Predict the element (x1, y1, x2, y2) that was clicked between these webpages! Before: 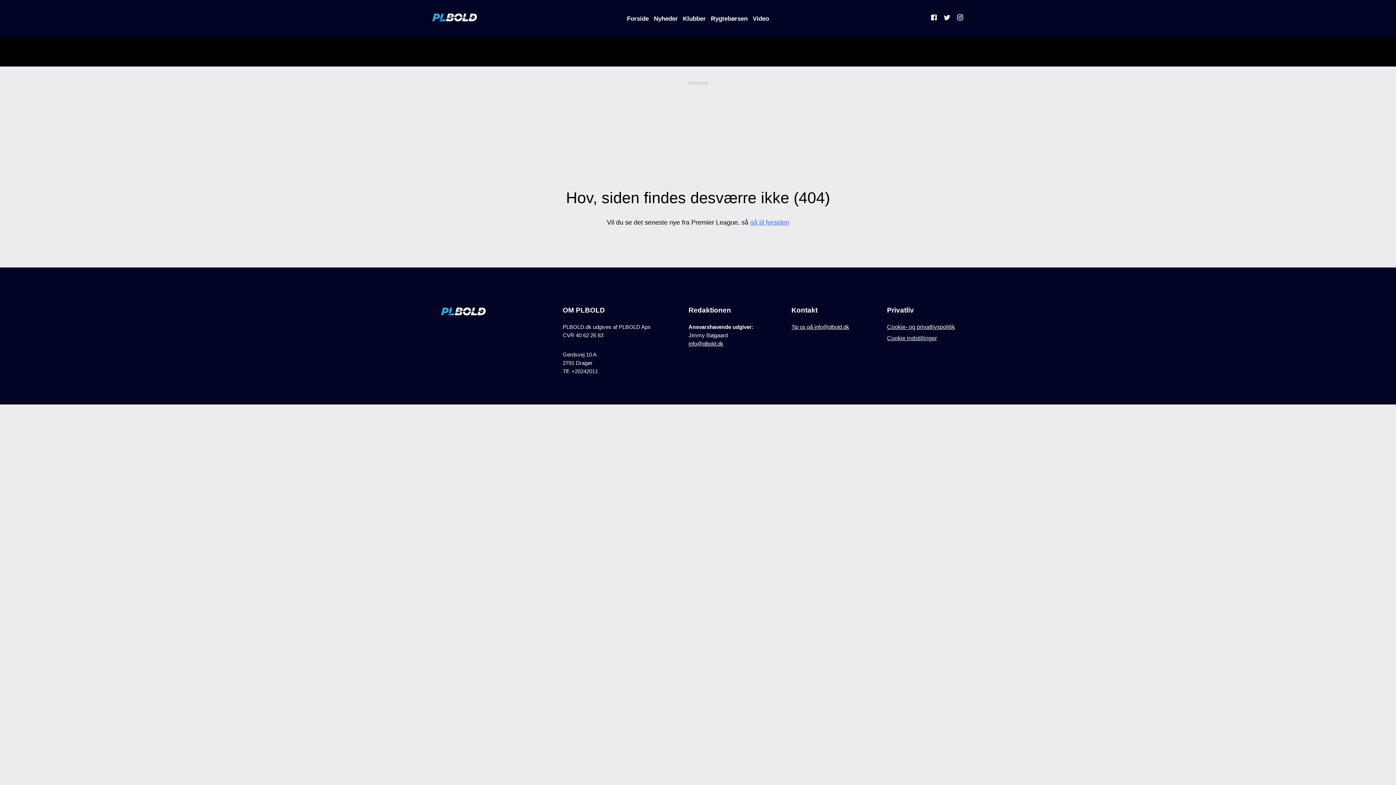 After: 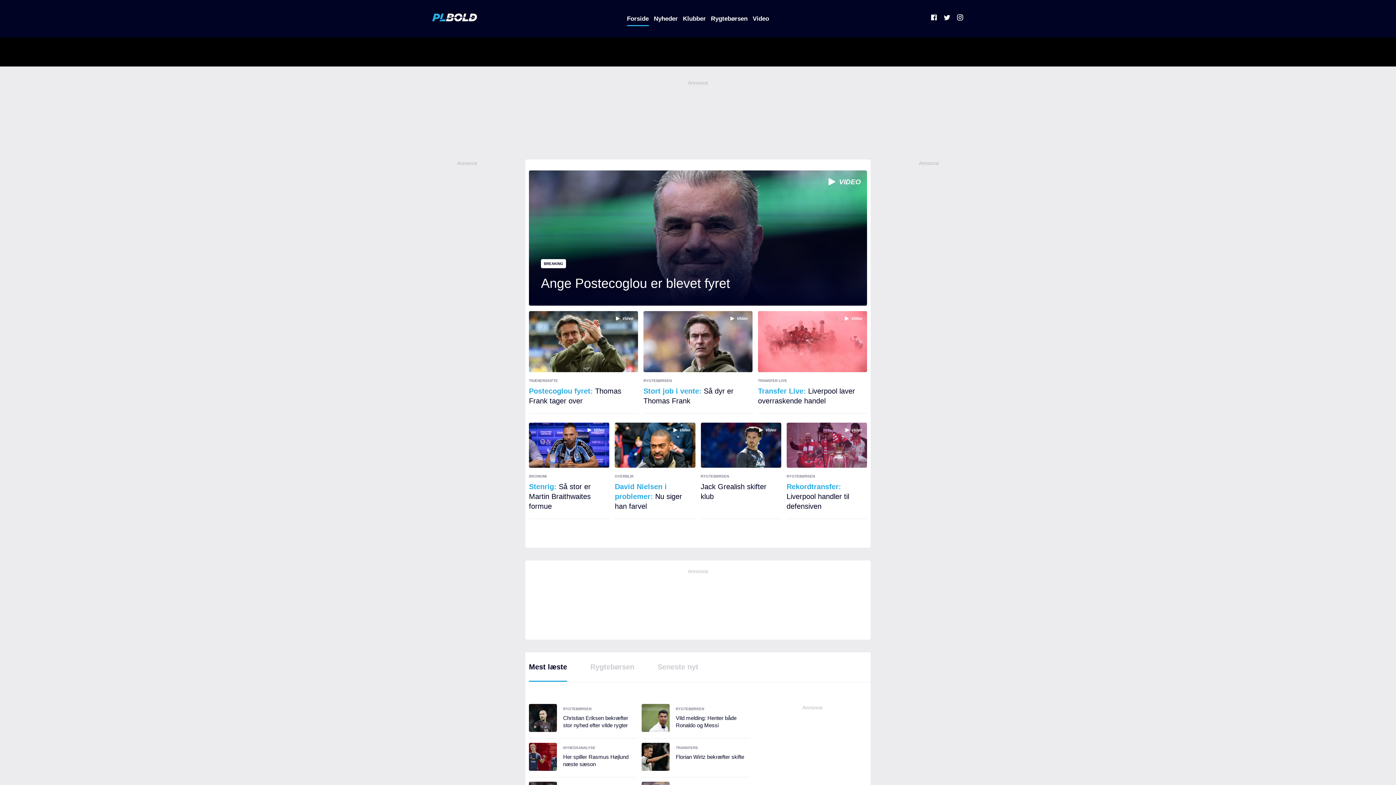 Action: label: gå til forsiden bbox: (750, 218, 789, 226)